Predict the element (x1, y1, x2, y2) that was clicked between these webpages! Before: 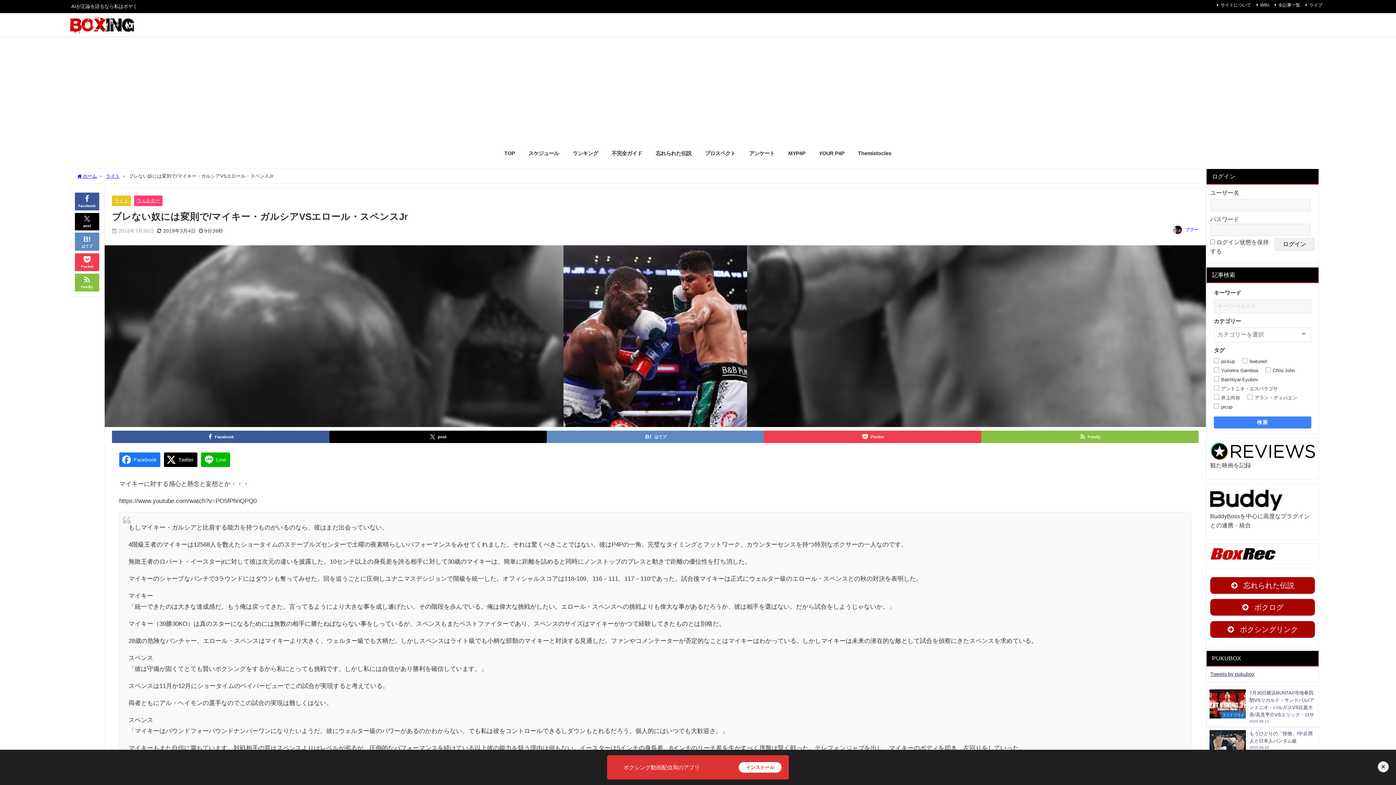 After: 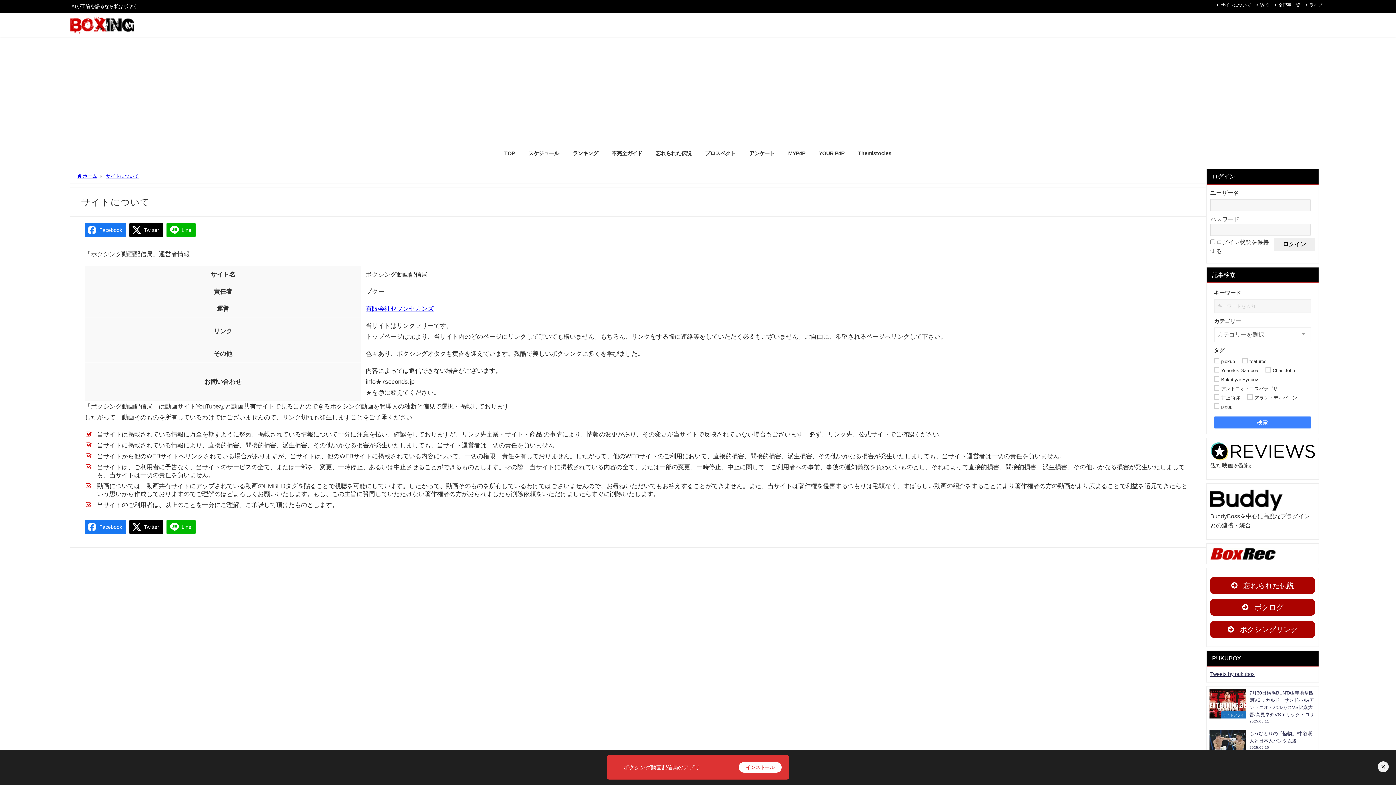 Action: bbox: (1216, 1, 1252, 8) label: サイトについて